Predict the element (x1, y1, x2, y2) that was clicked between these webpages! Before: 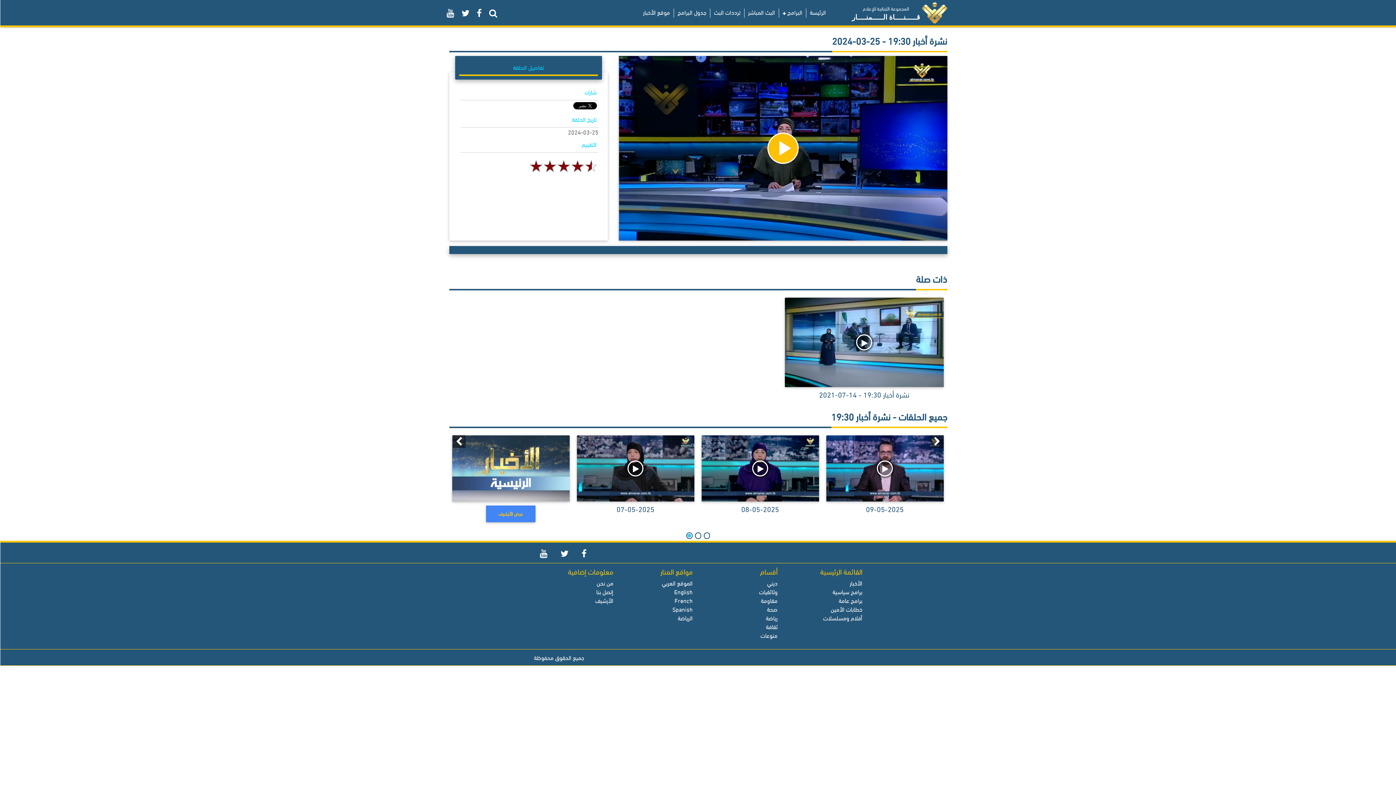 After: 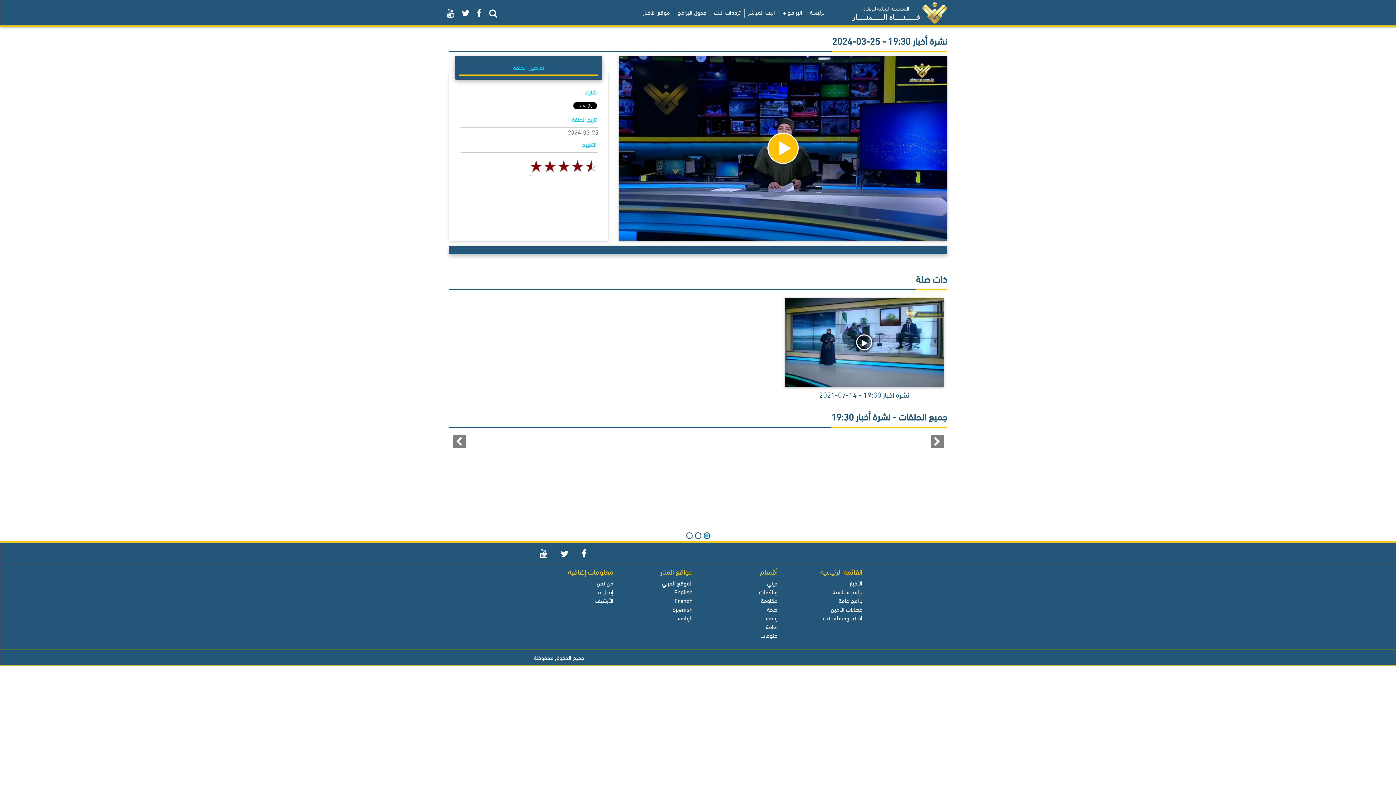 Action: bbox: (537, 542, 550, 563)